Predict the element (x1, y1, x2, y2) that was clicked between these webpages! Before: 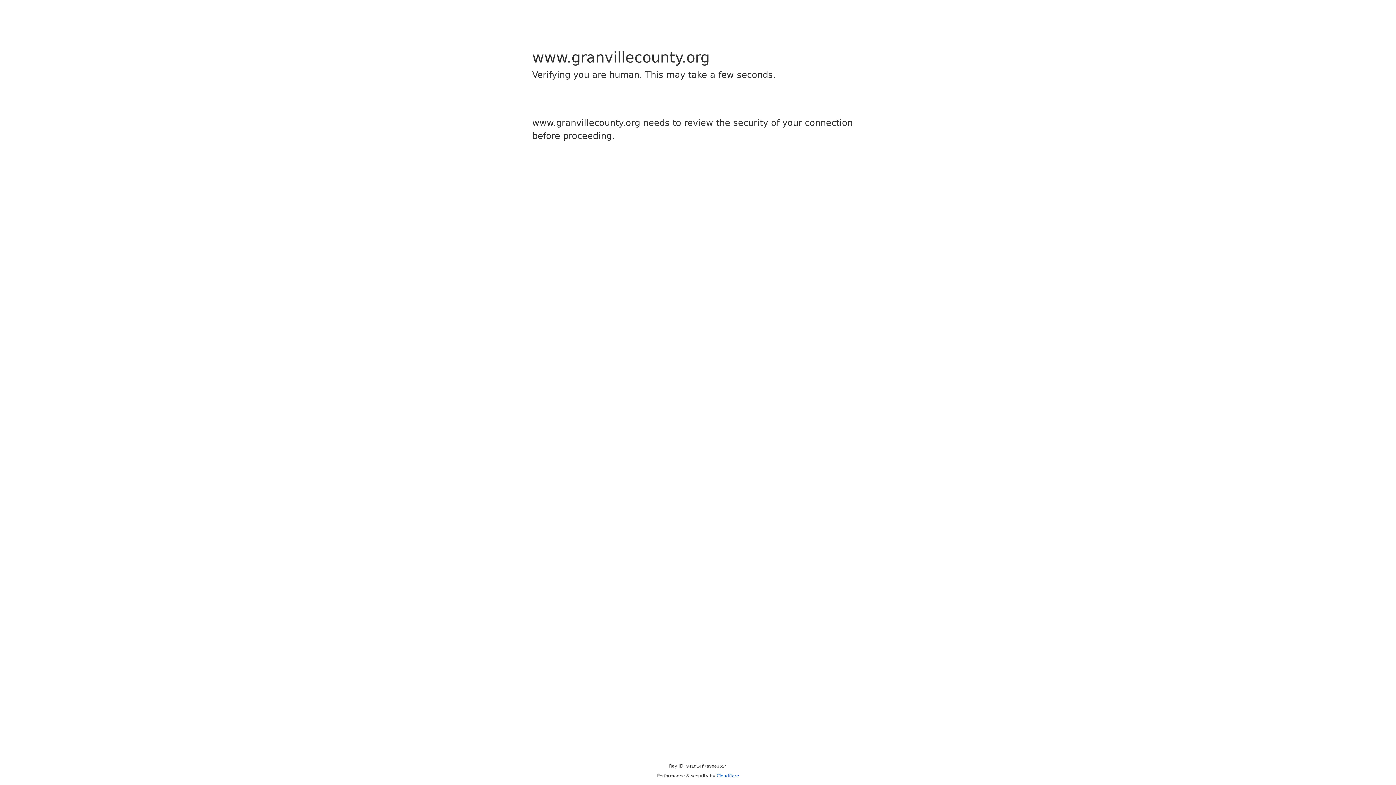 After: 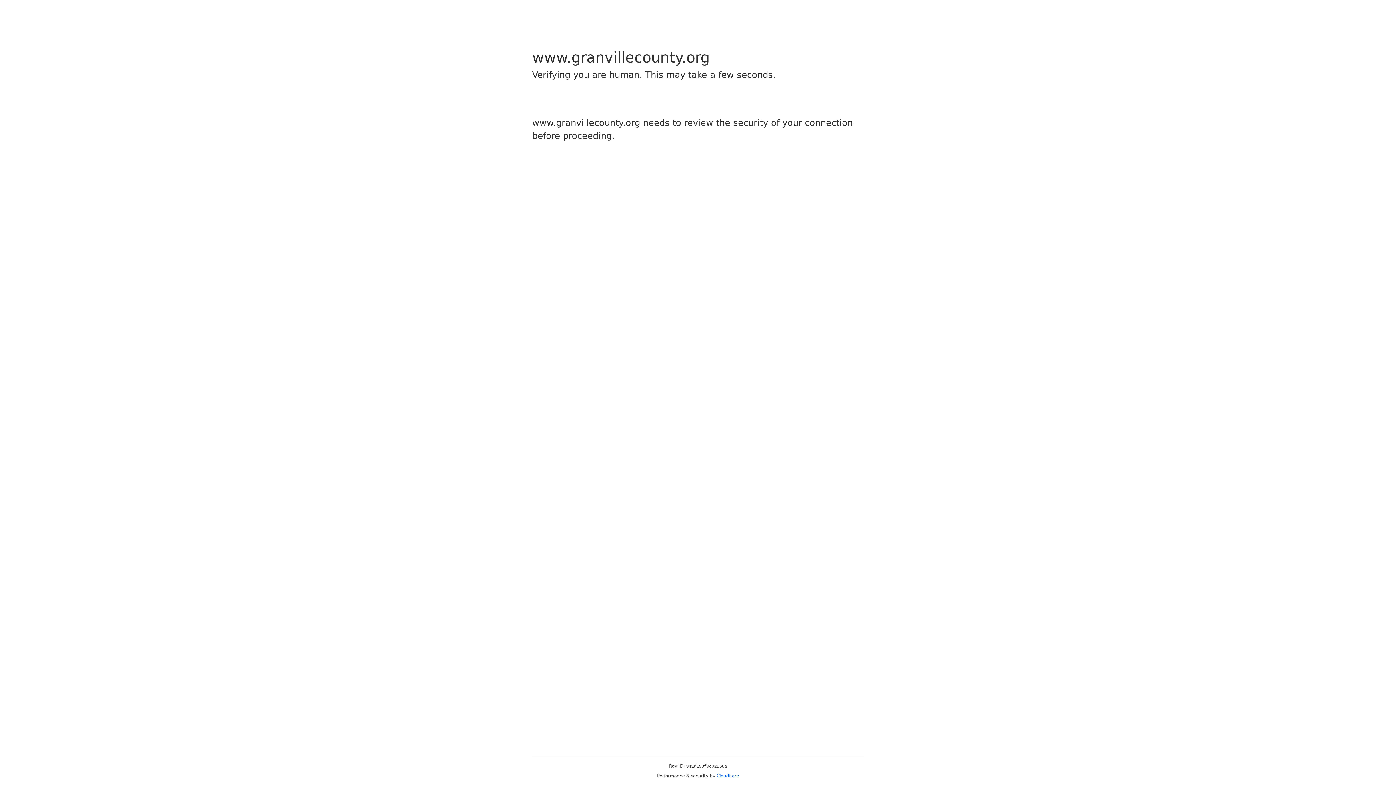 Action: label: Cloudflare bbox: (716, 773, 739, 778)